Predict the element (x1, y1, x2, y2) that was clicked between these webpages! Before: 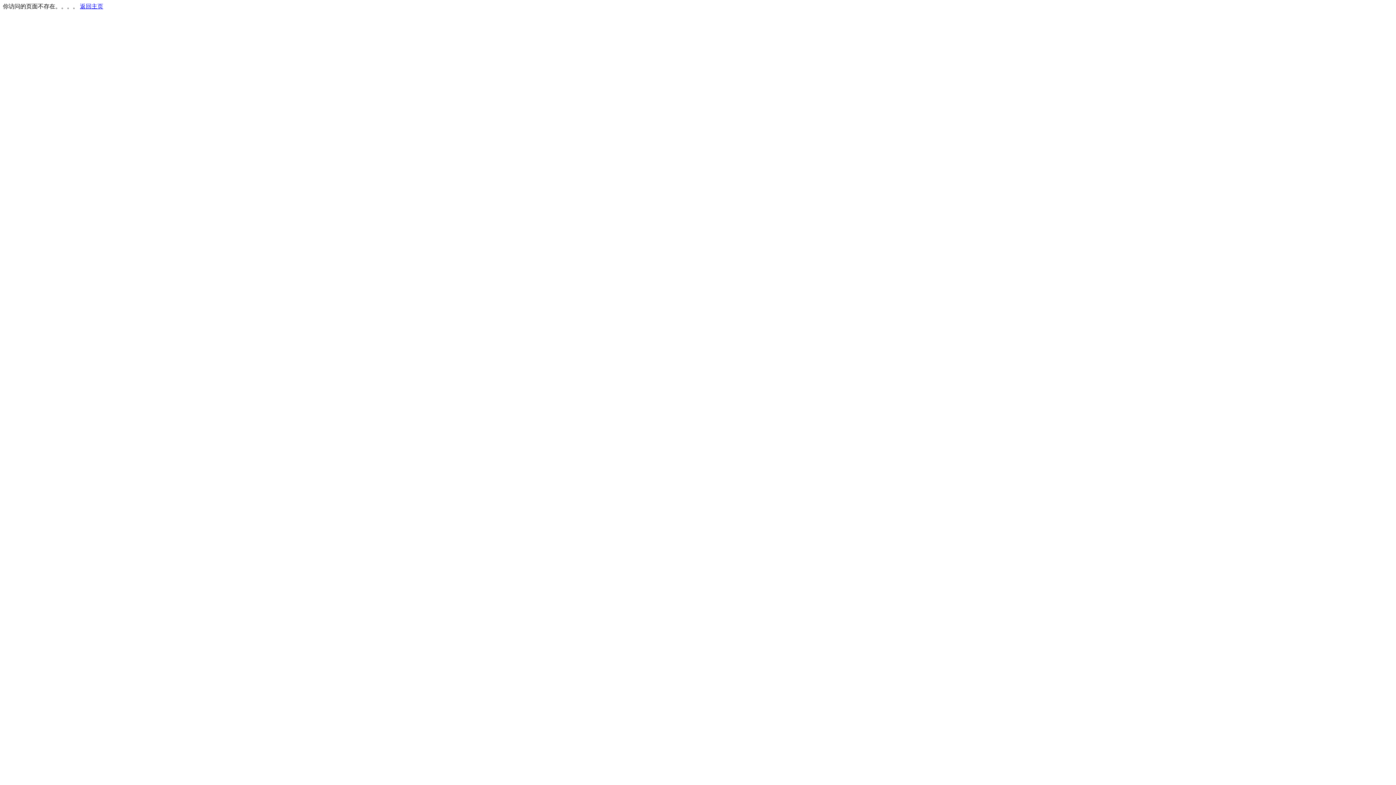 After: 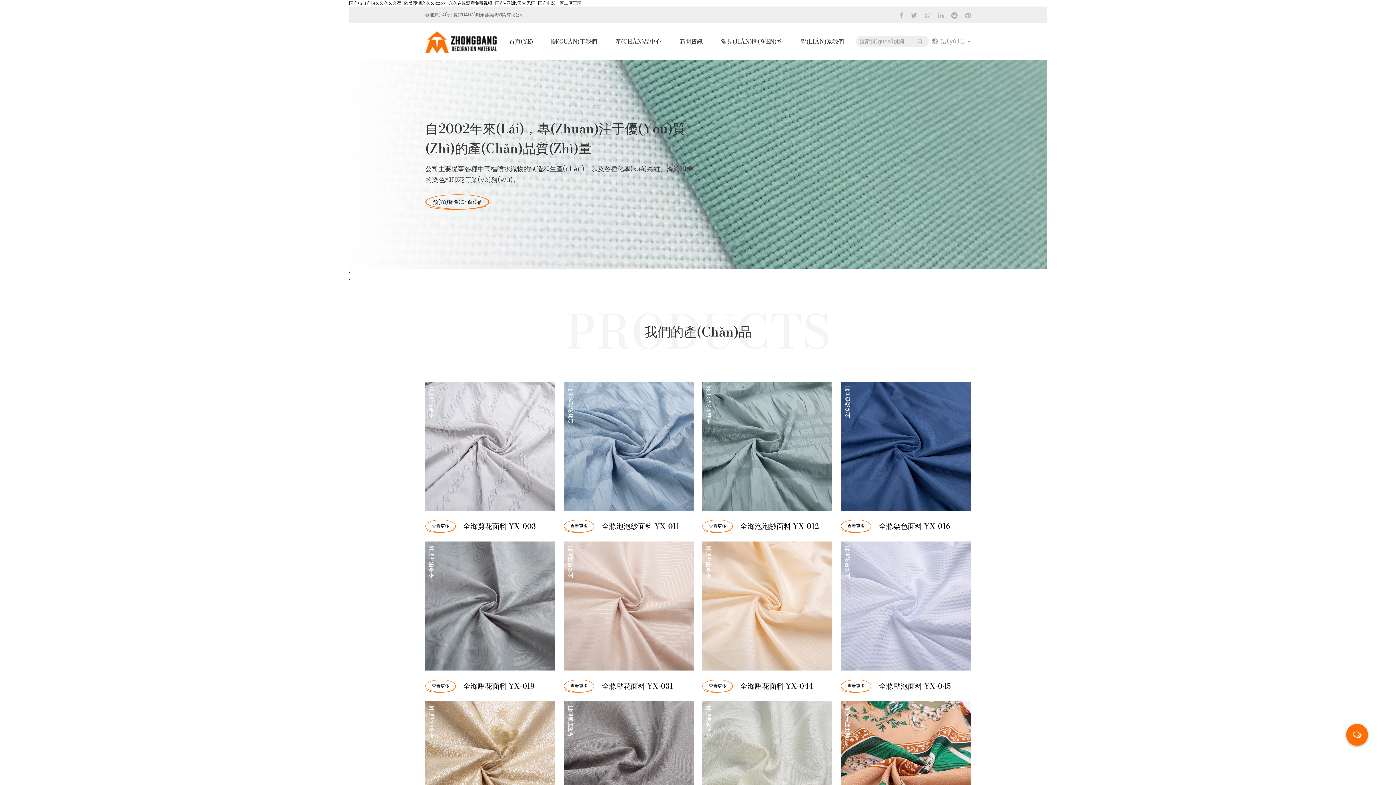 Action: bbox: (80, 3, 103, 9) label: 返回主页